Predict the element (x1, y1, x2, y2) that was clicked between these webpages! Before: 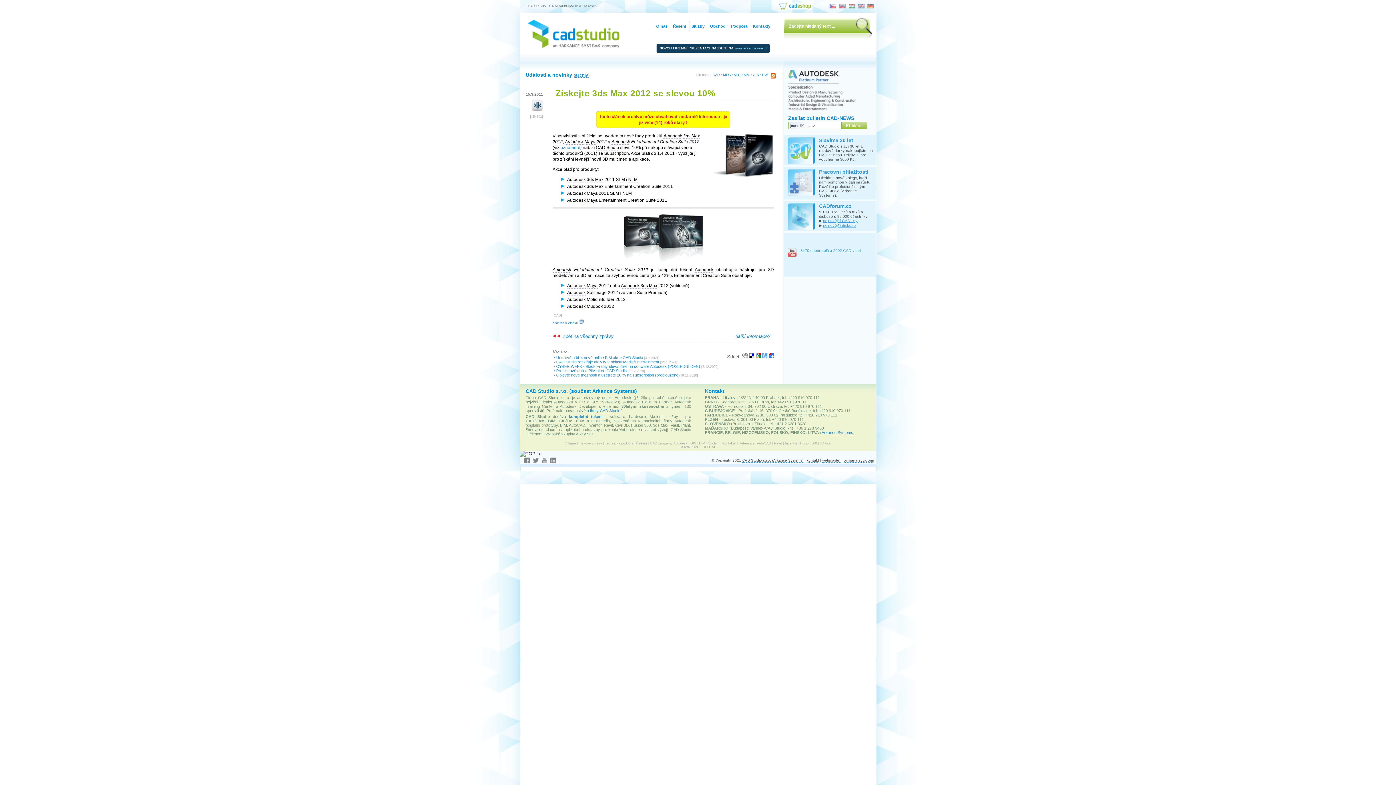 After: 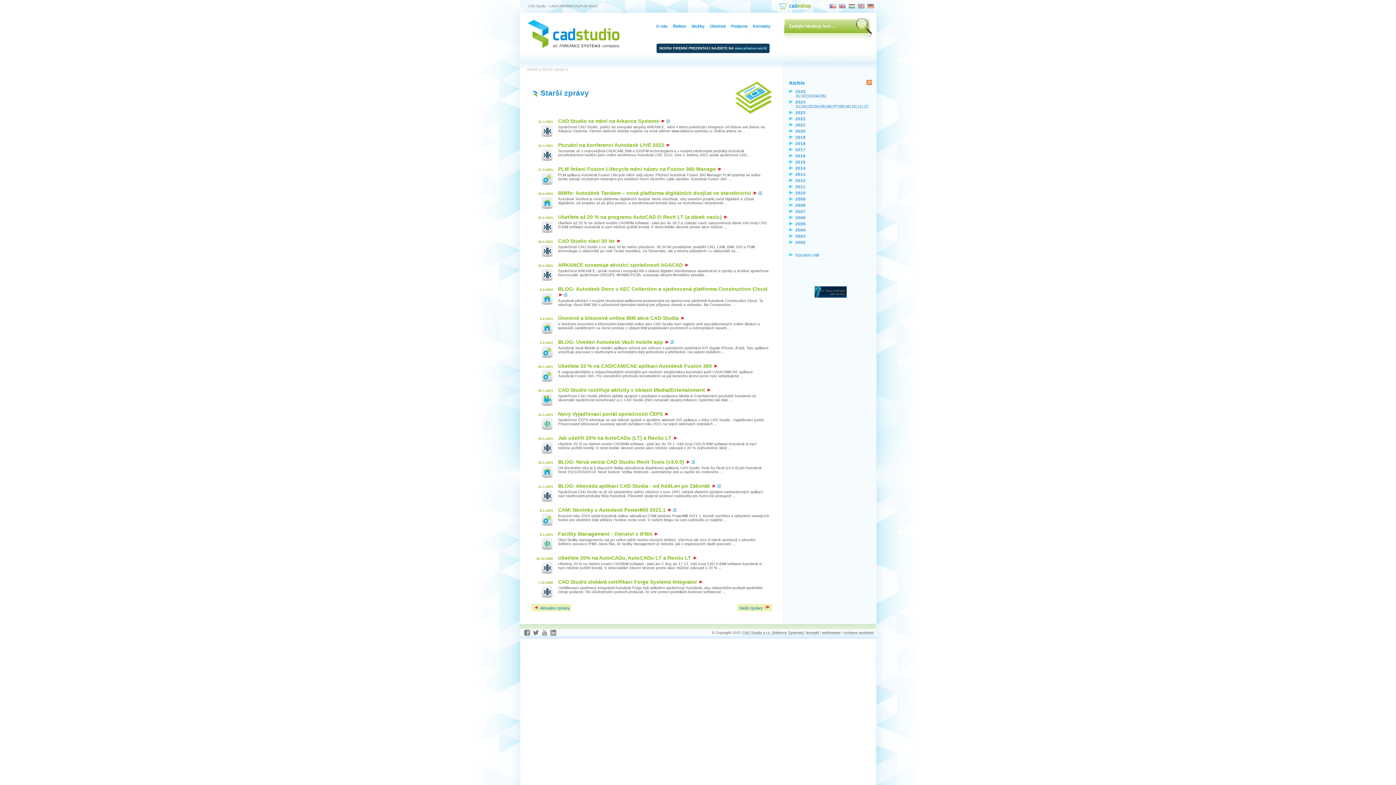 Action: label: archiv bbox: (575, 72, 588, 77)